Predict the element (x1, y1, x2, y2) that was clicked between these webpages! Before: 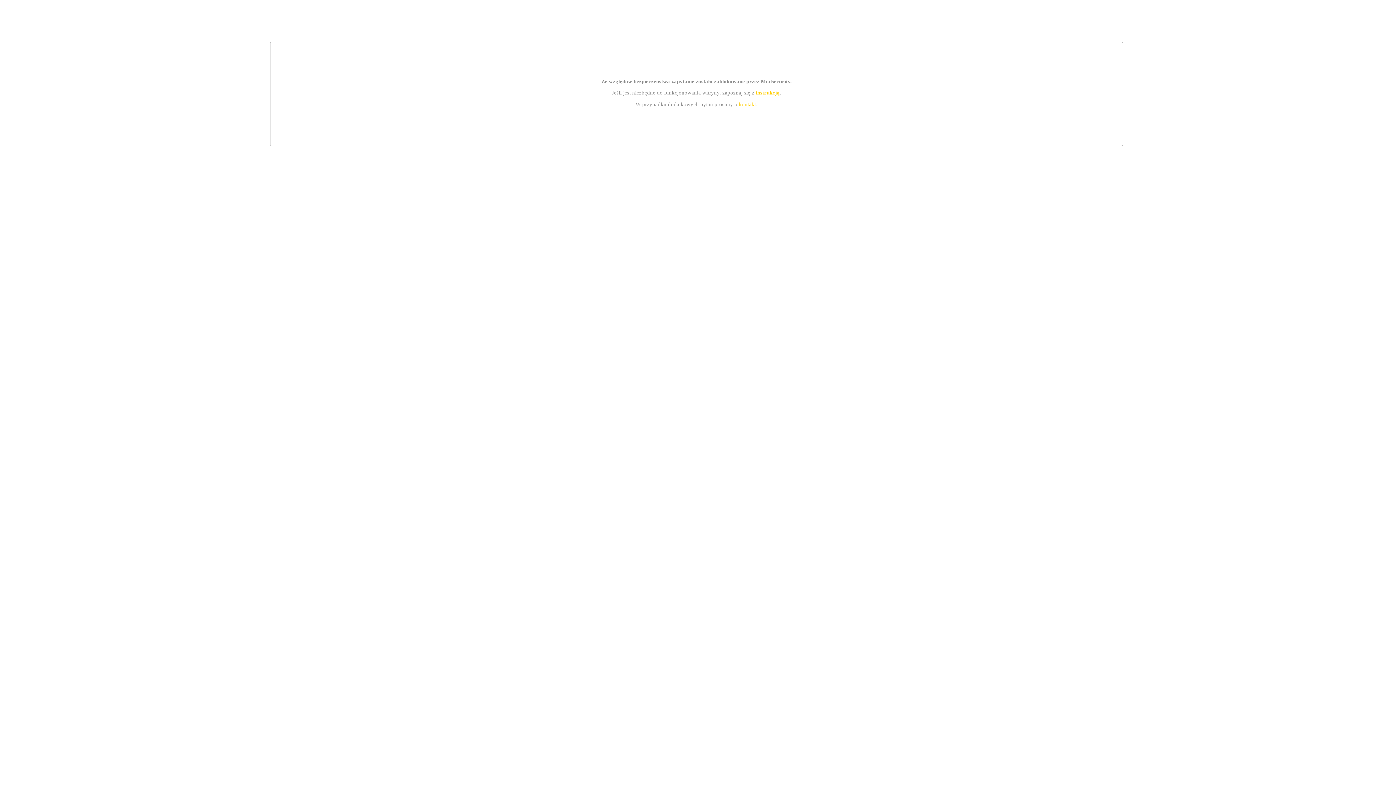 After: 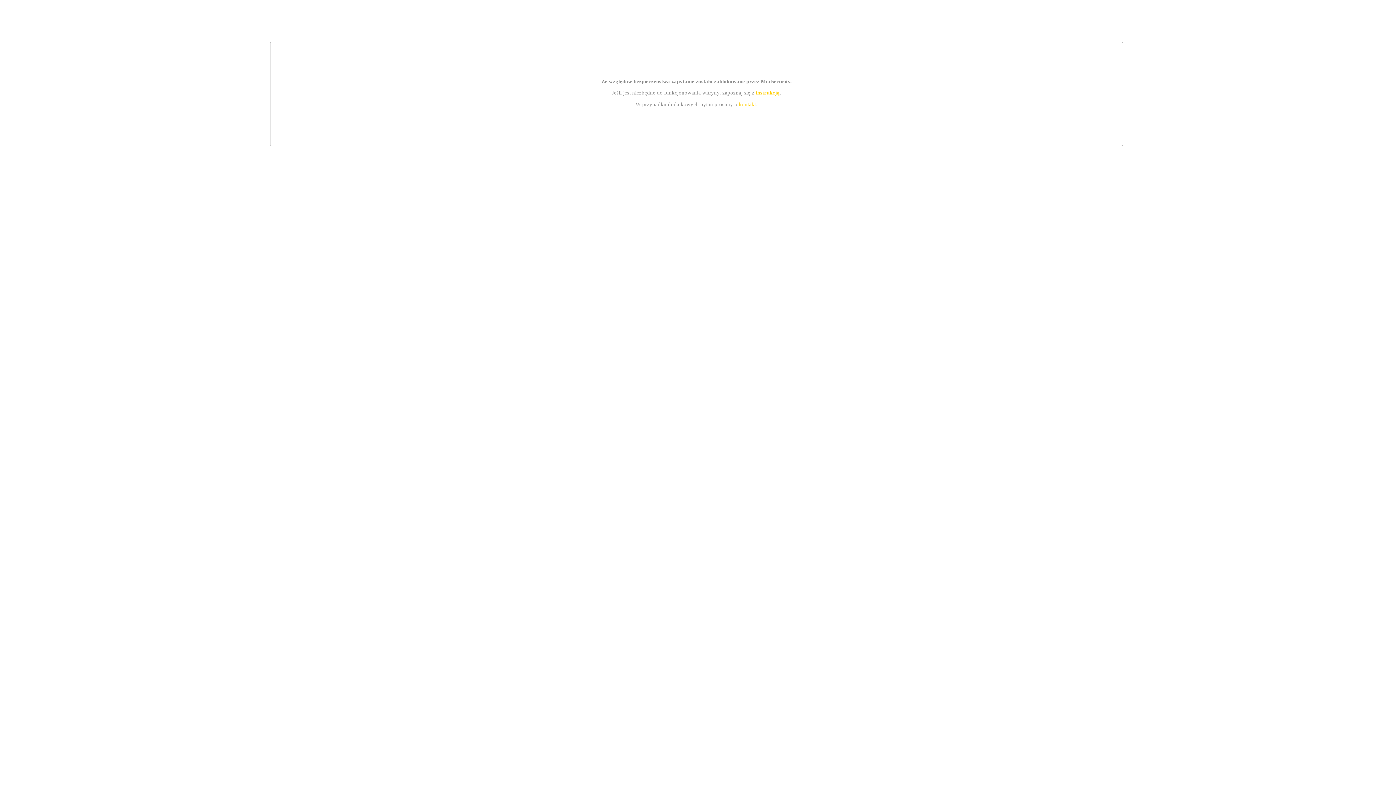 Action: bbox: (739, 101, 756, 107) label: kontakt